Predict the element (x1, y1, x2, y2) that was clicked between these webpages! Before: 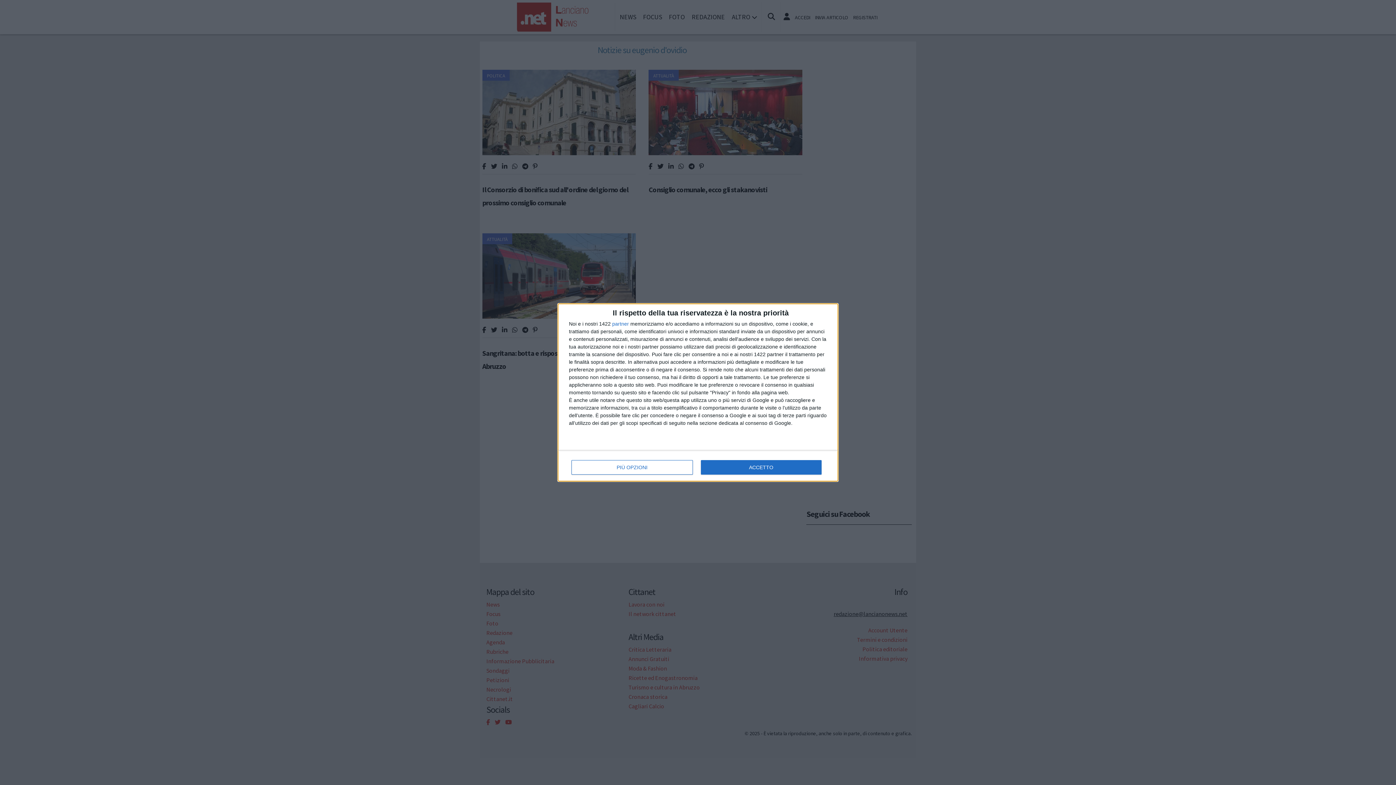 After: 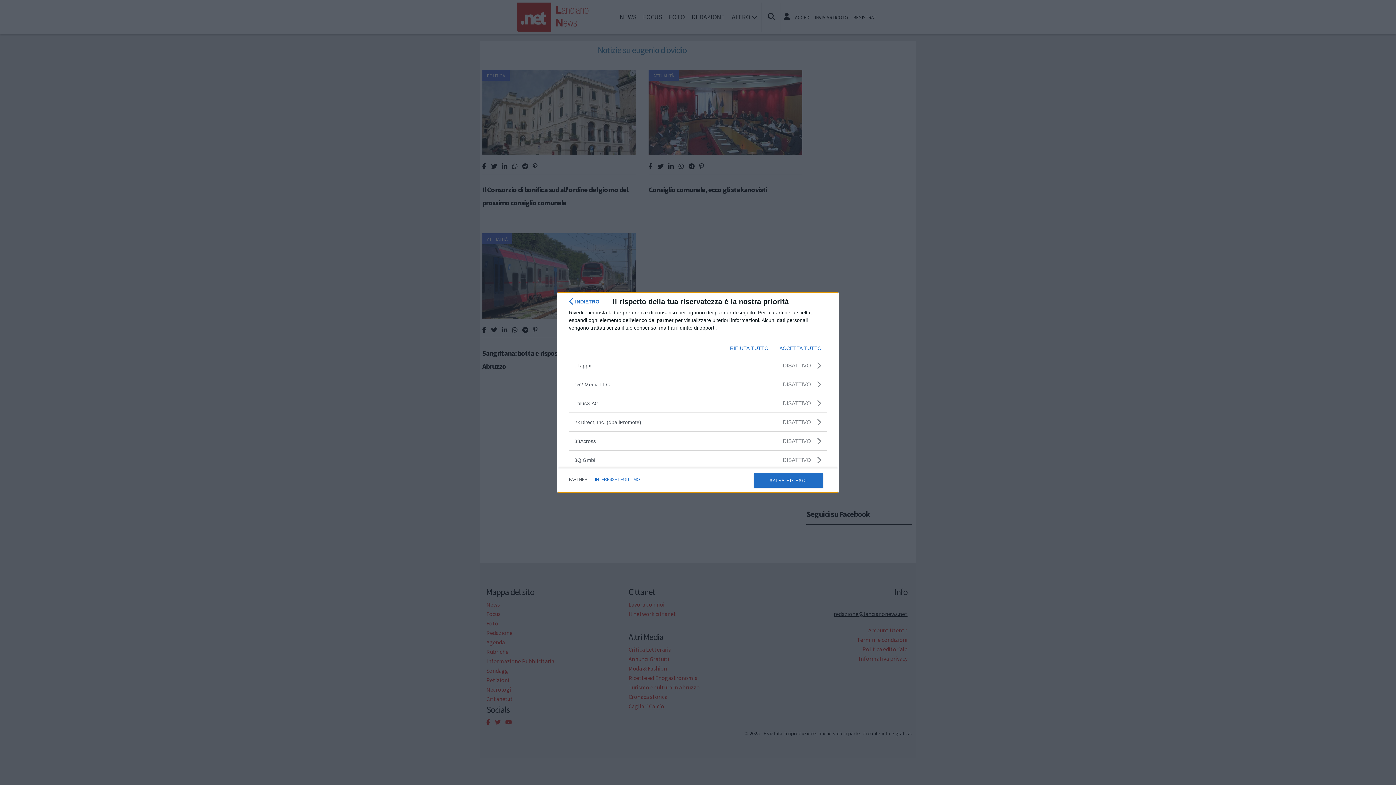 Action: label: partner bbox: (612, 321, 629, 326)